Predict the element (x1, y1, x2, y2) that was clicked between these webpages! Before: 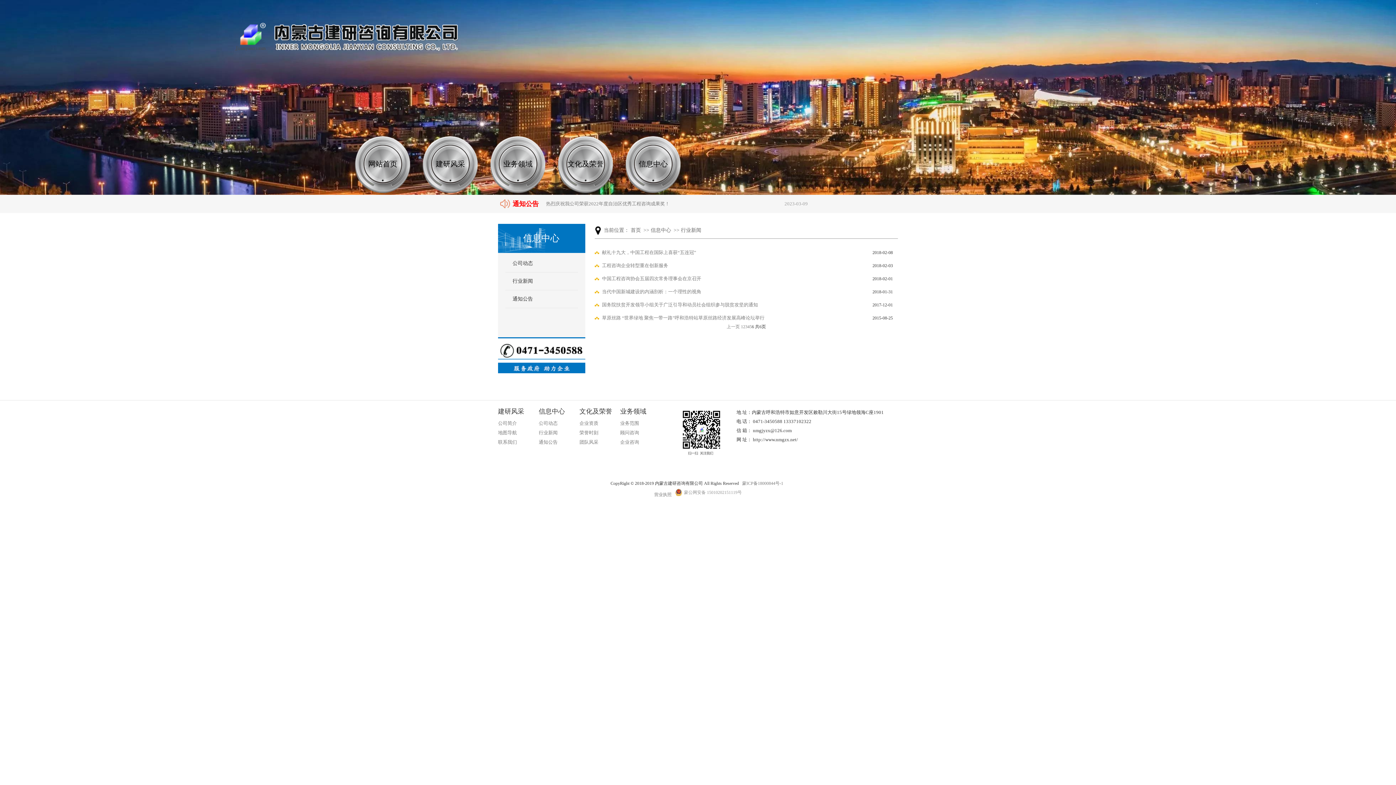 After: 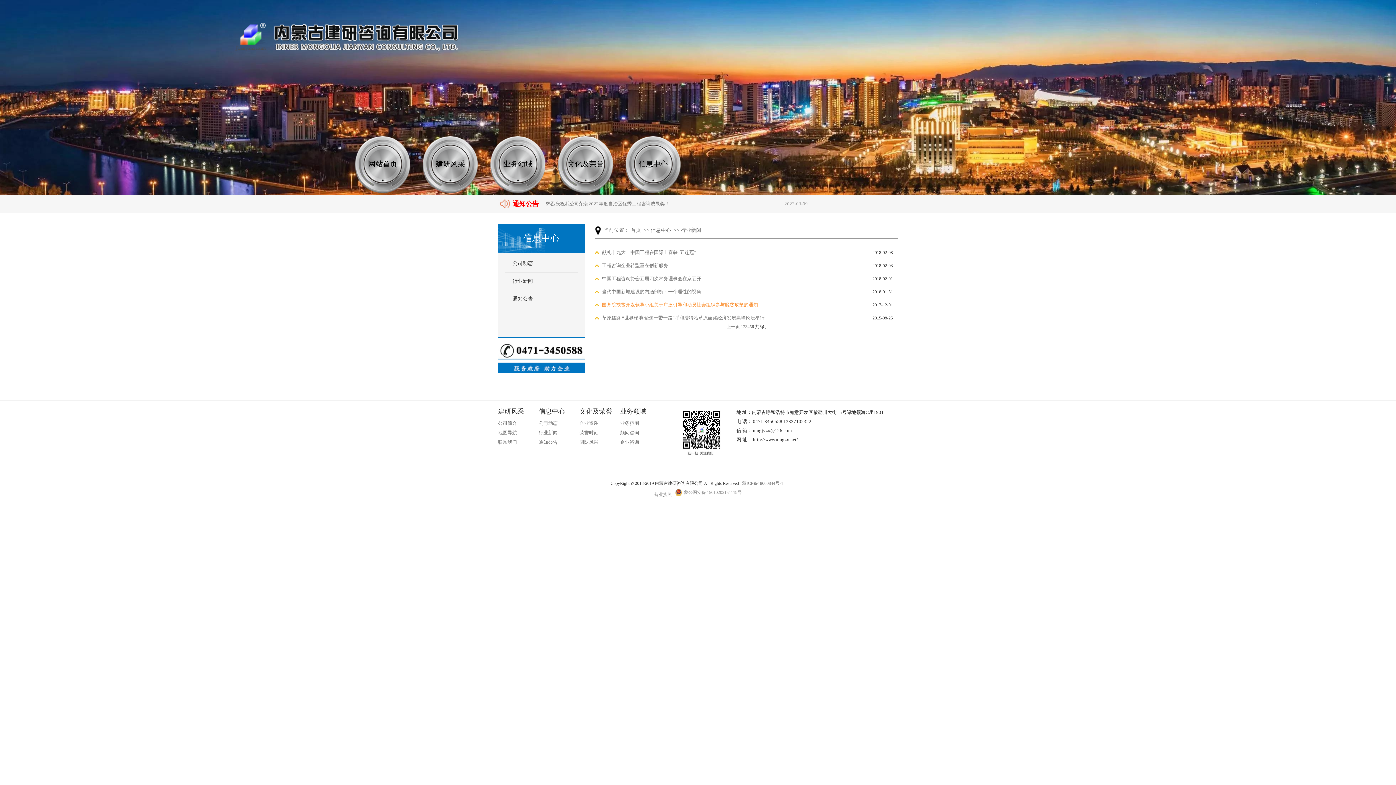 Action: label: 国务院扶贫开发领导小组关于广泛引导和动员社会组织参与脱贫攻坚的通知 bbox: (594, 298, 758, 311)